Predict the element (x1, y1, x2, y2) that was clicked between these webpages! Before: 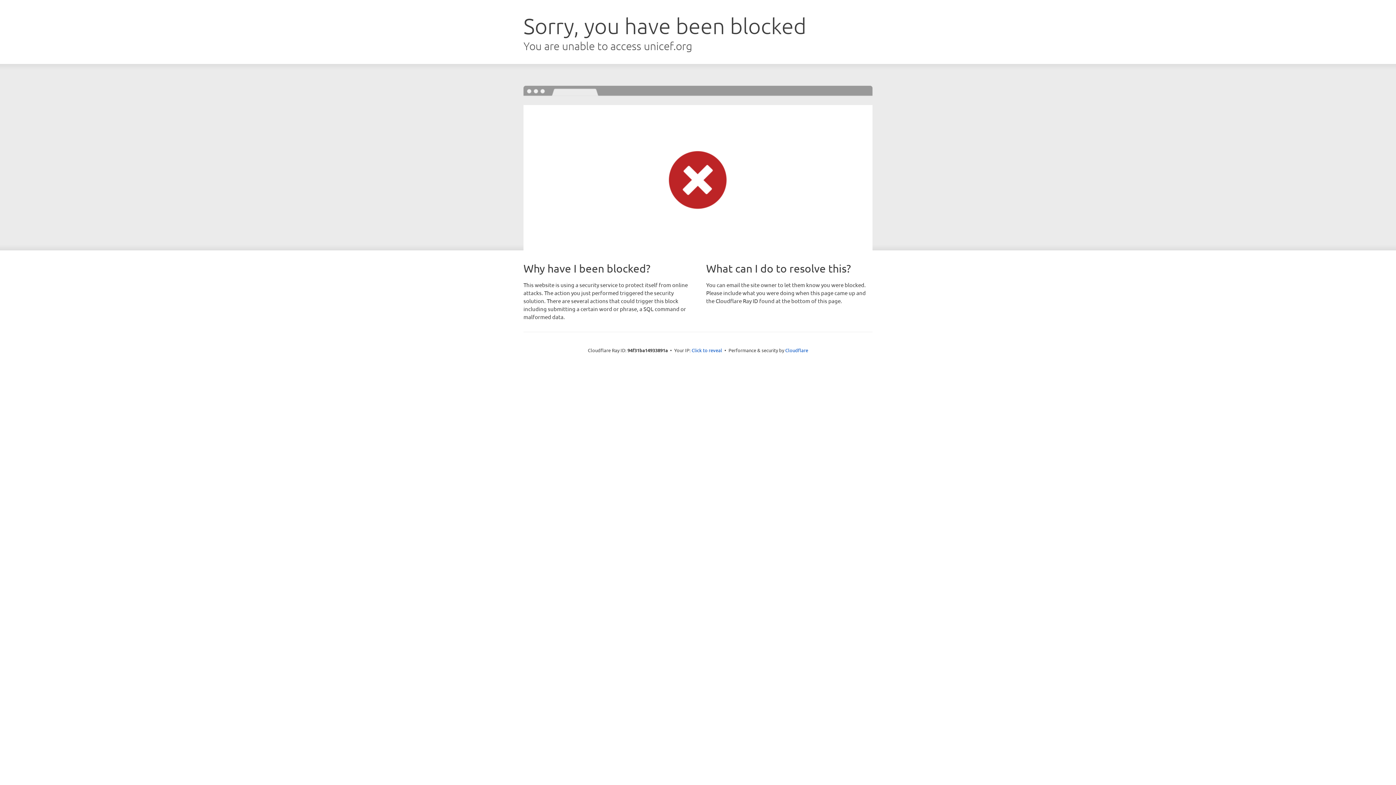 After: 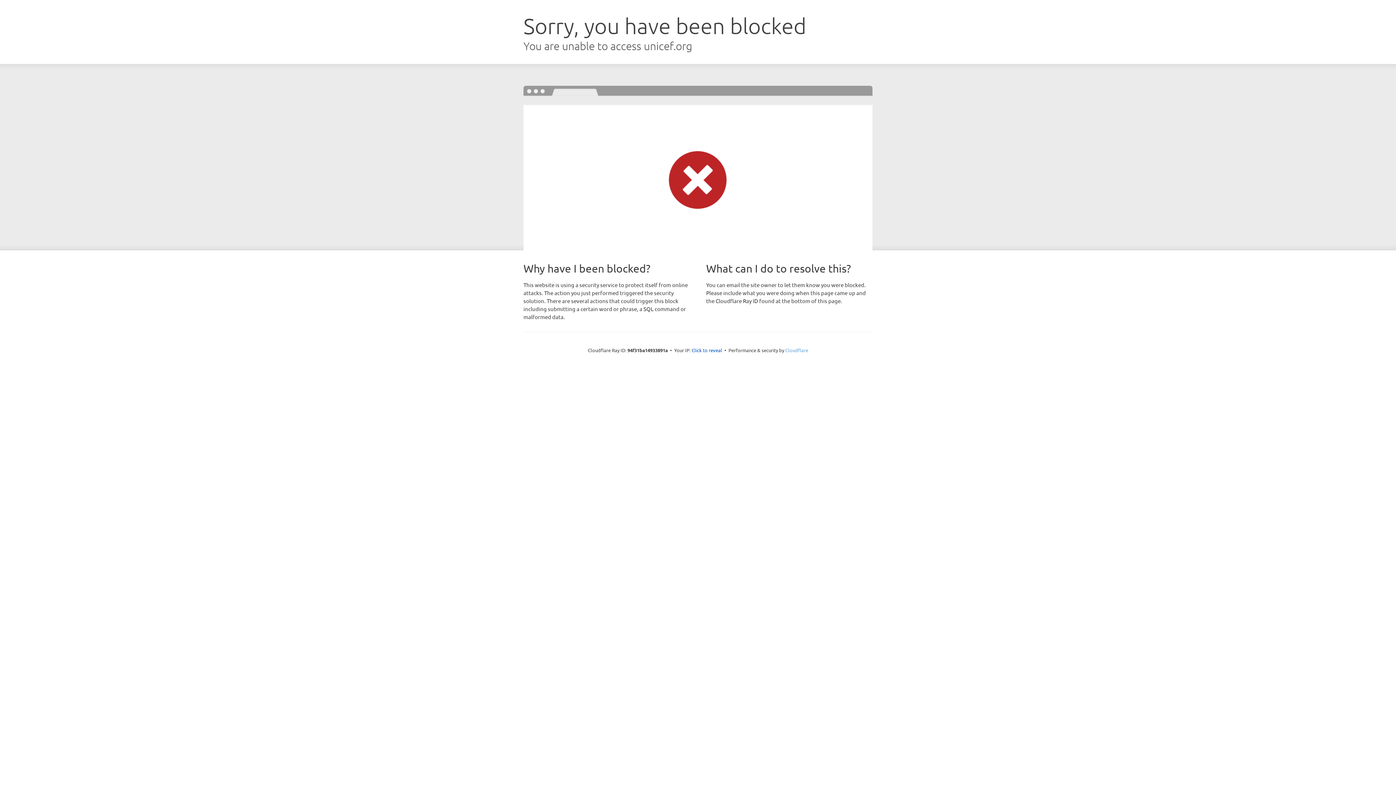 Action: bbox: (785, 347, 808, 353) label: Cloudflare